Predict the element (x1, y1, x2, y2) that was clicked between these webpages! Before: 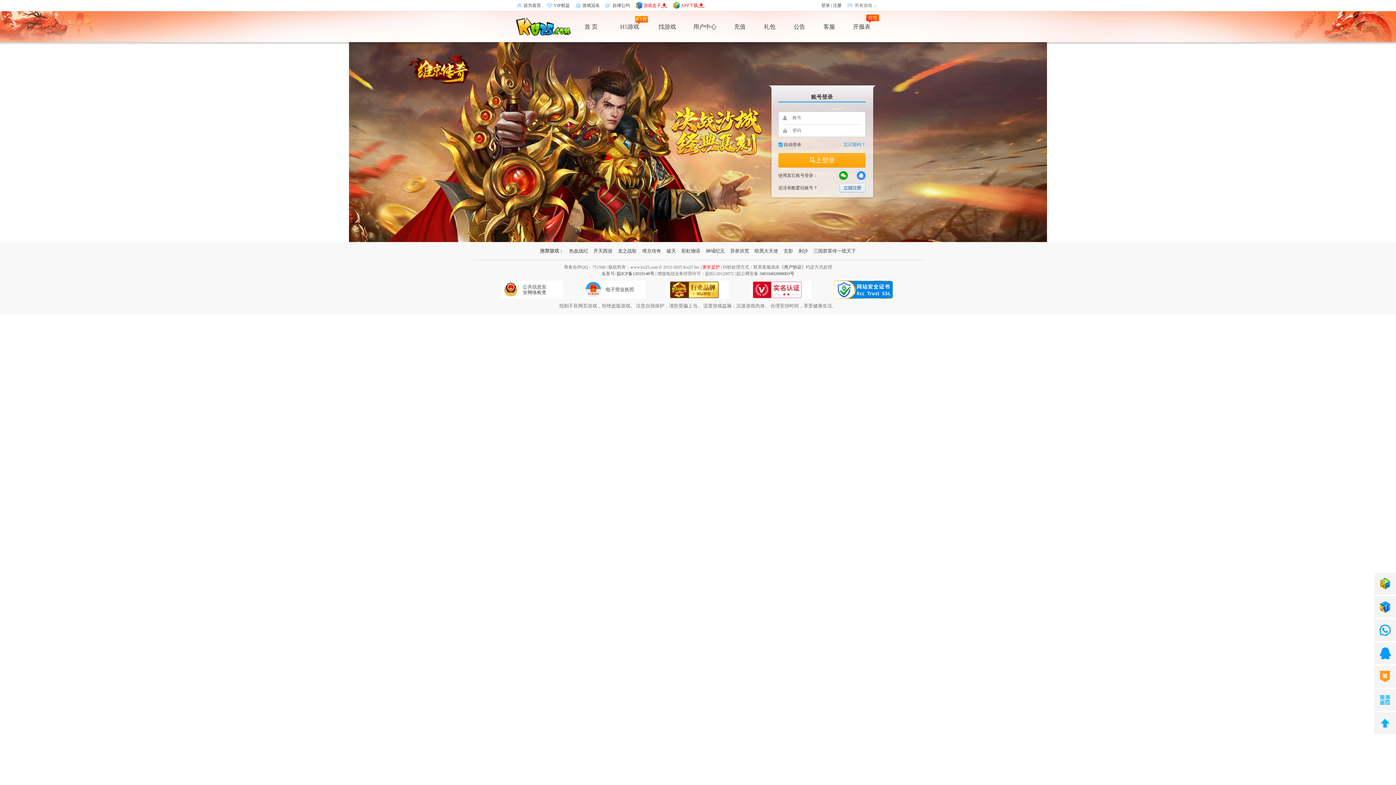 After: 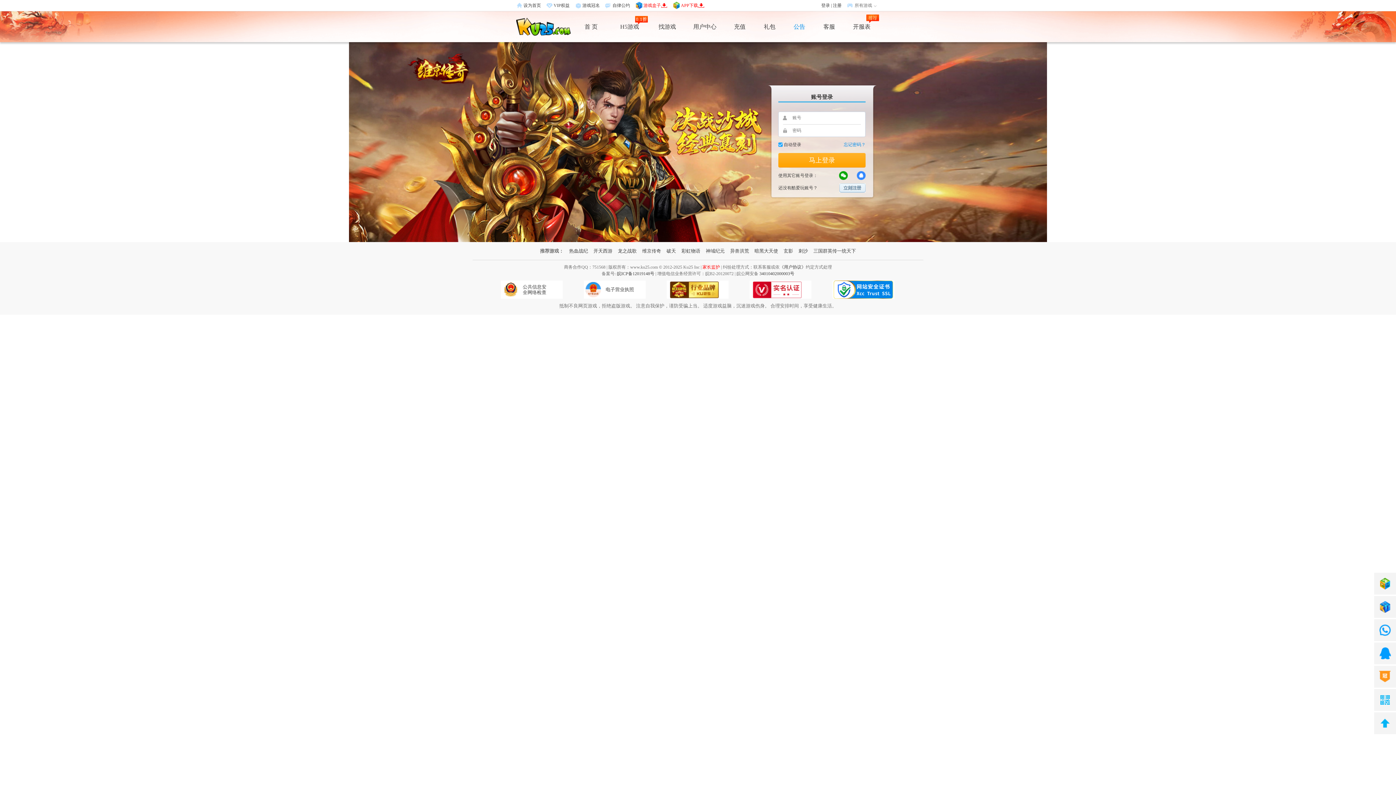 Action: label: 公告 bbox: (793, 23, 805, 29)